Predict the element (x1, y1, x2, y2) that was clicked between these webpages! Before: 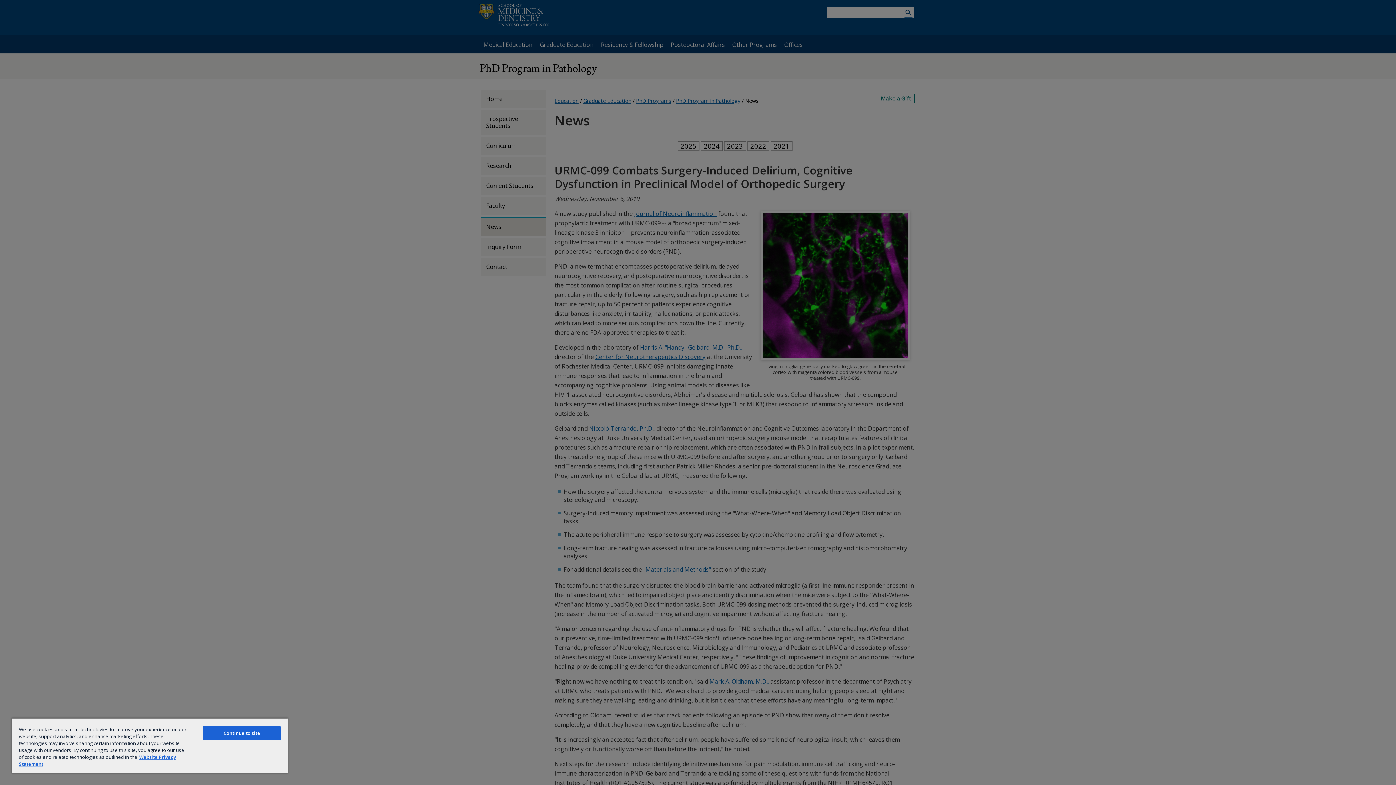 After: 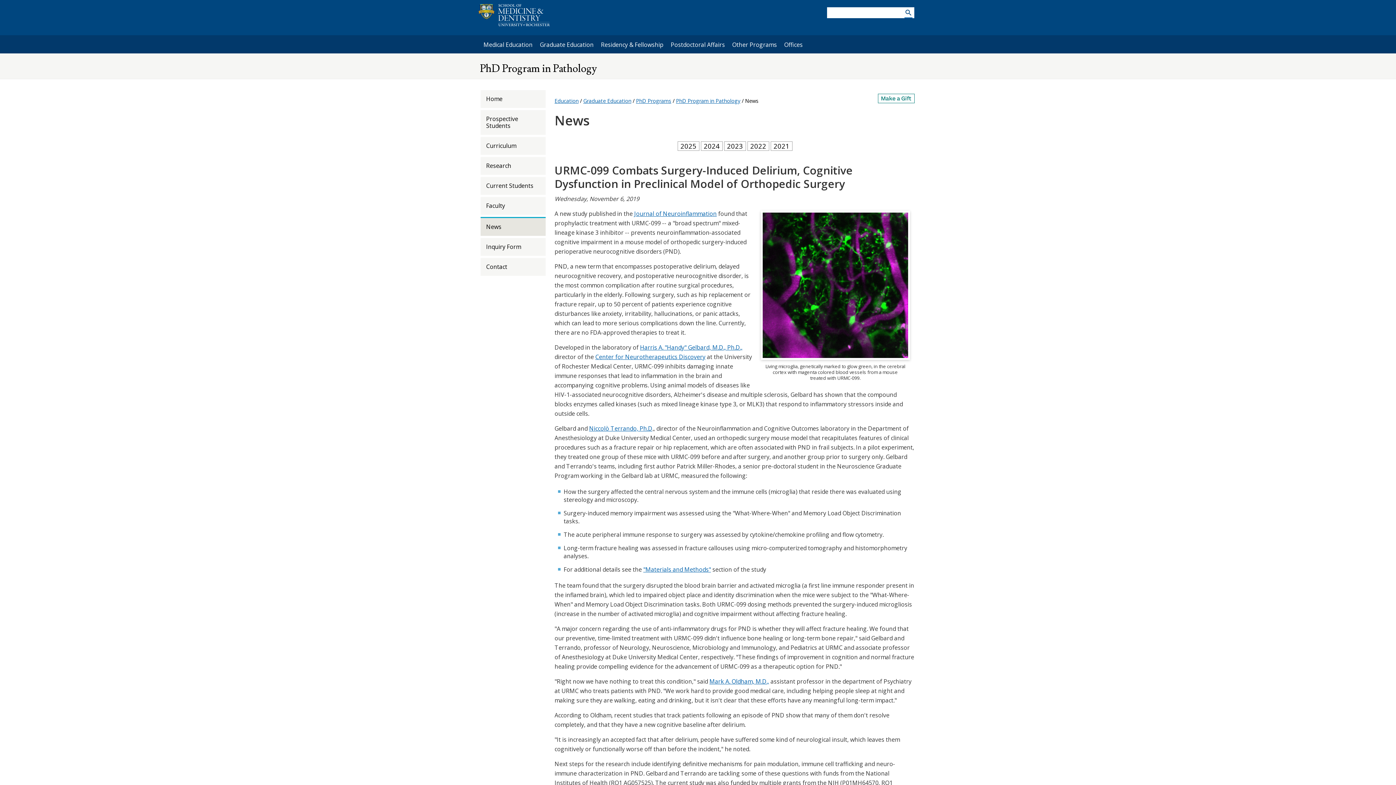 Action: bbox: (203, 726, 280, 740) label: Continue to site